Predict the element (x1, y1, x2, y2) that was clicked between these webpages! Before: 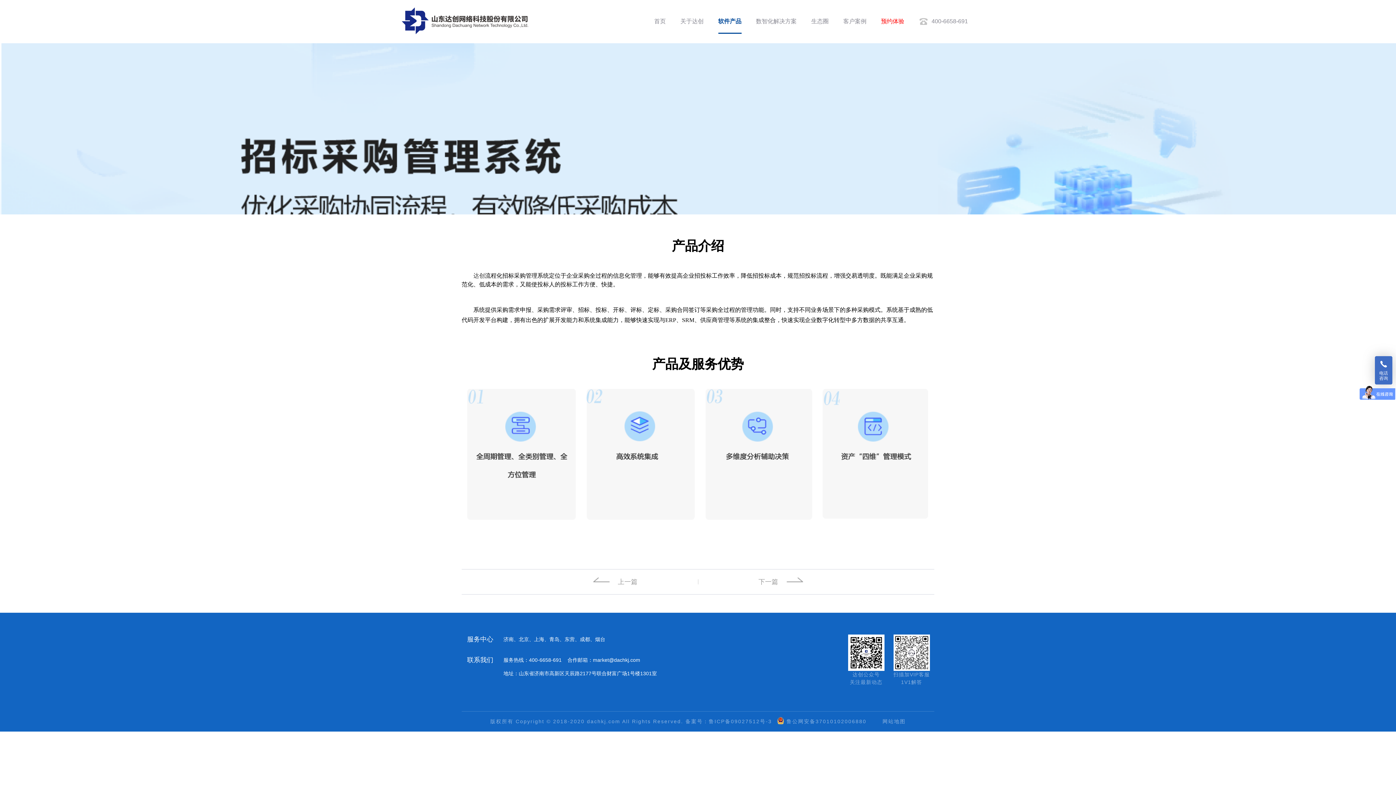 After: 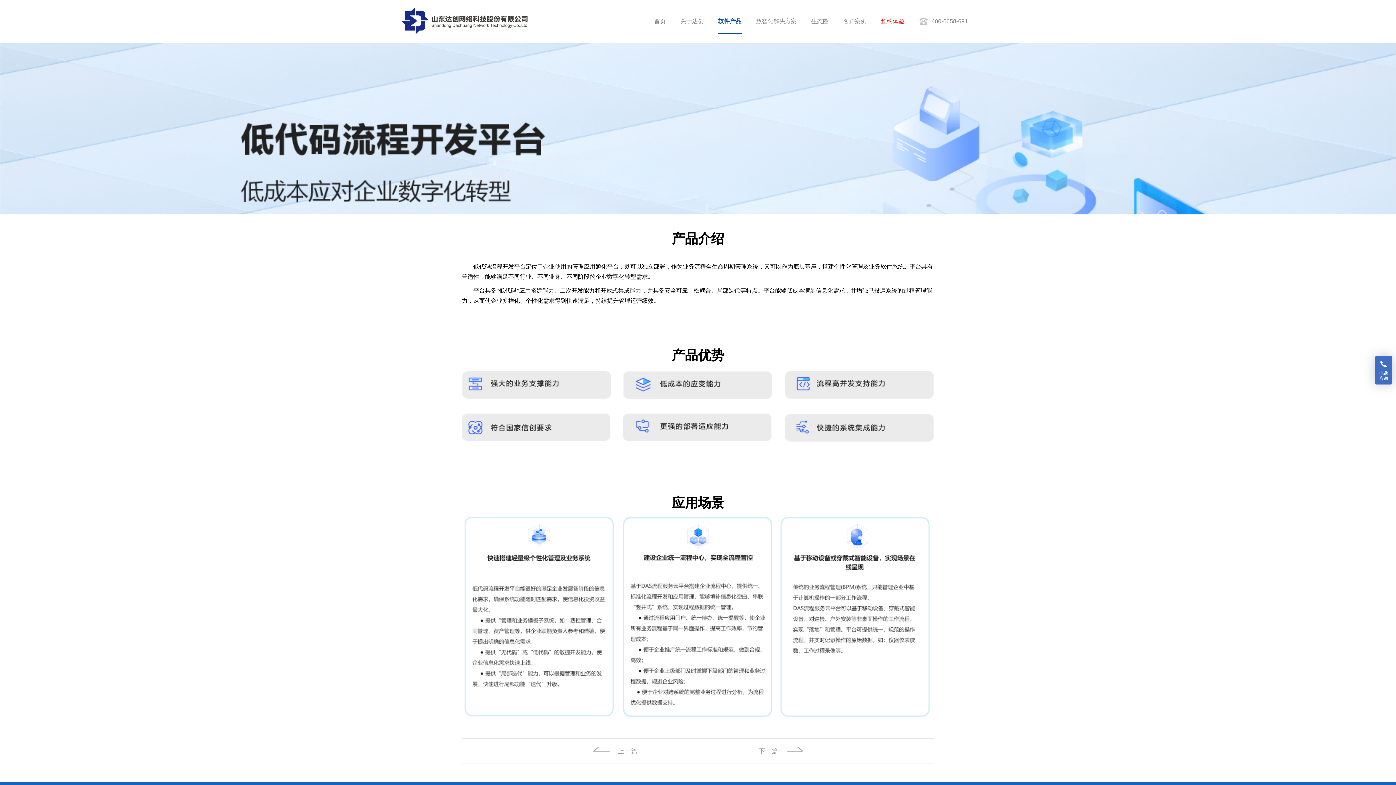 Action: bbox: (758, 569, 874, 594) label: 下一篇